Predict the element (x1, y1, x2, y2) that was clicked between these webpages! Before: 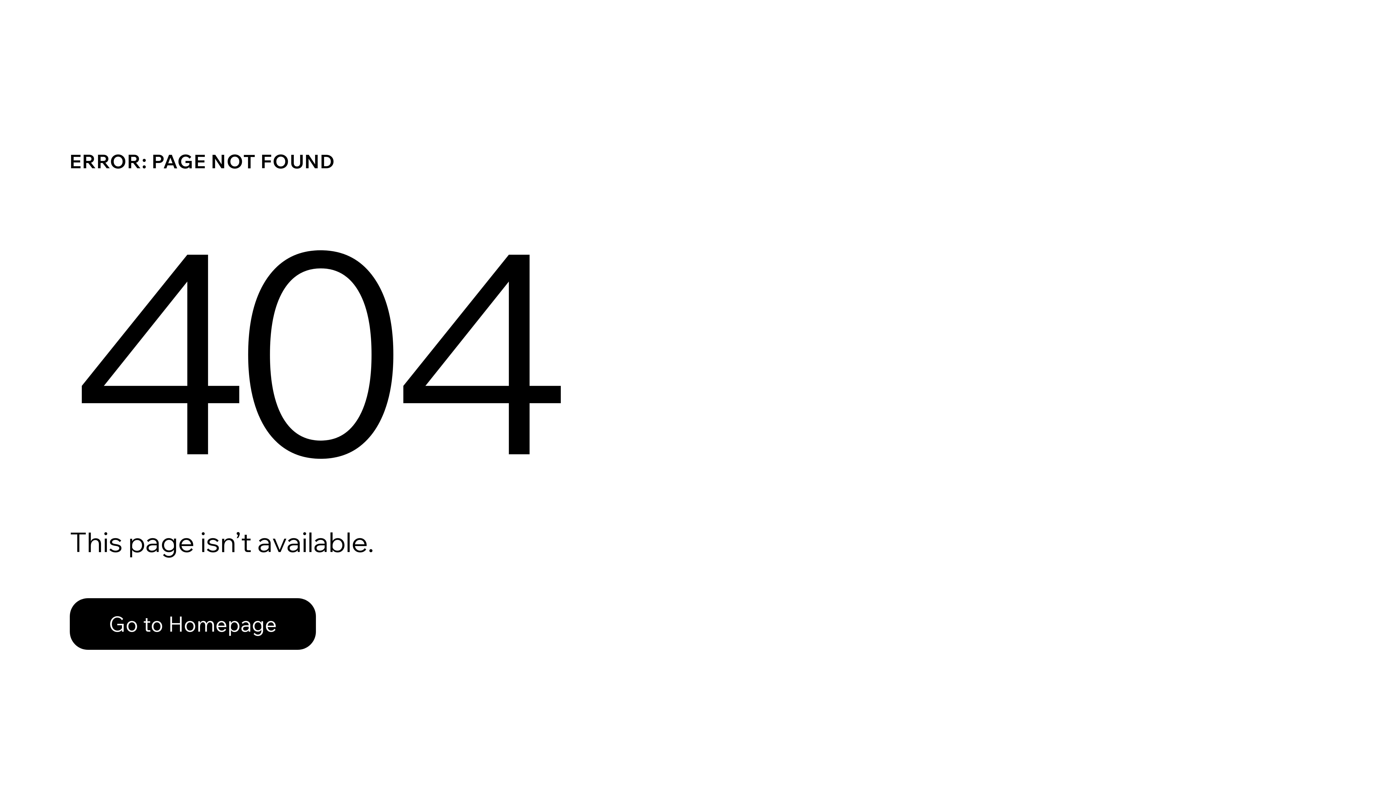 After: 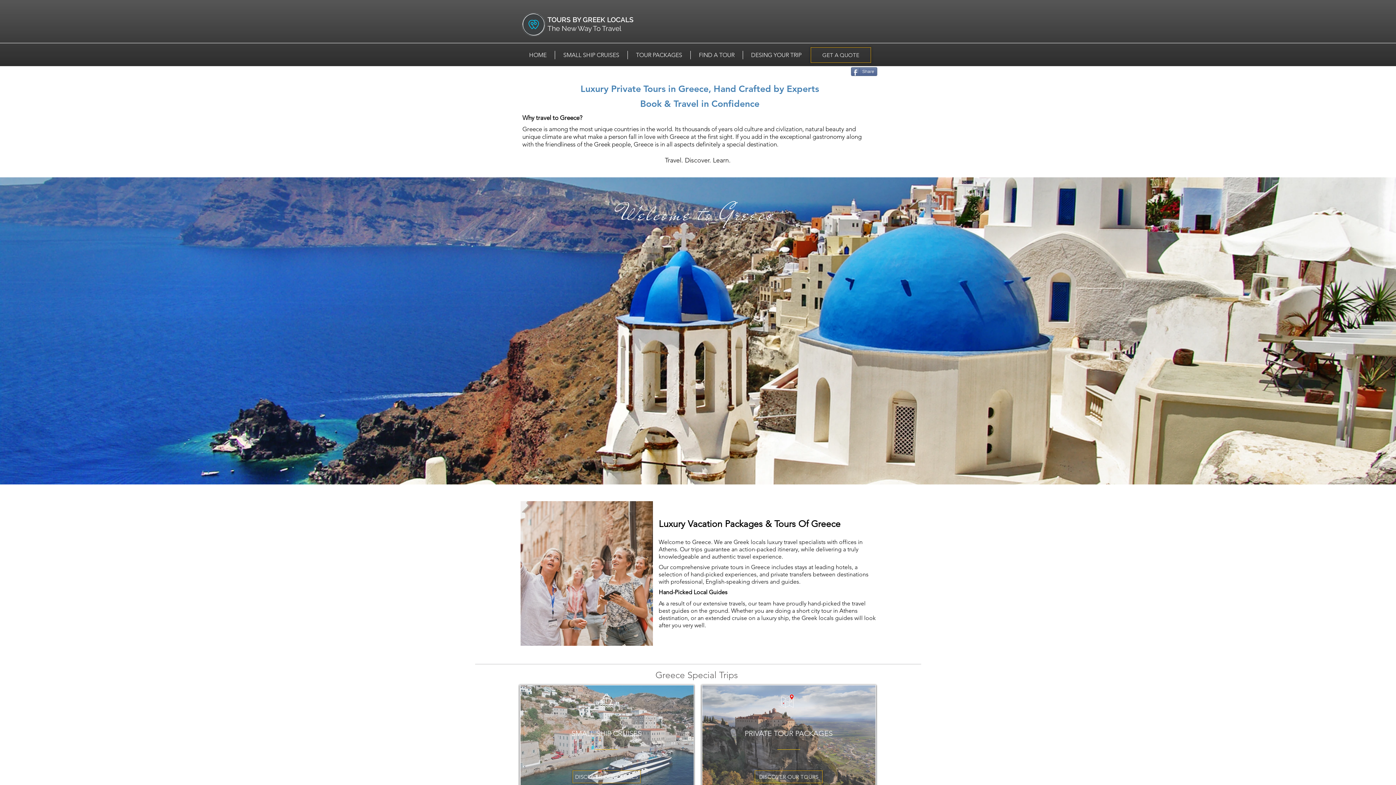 Action: bbox: (69, 598, 316, 650) label: Go to Homepage